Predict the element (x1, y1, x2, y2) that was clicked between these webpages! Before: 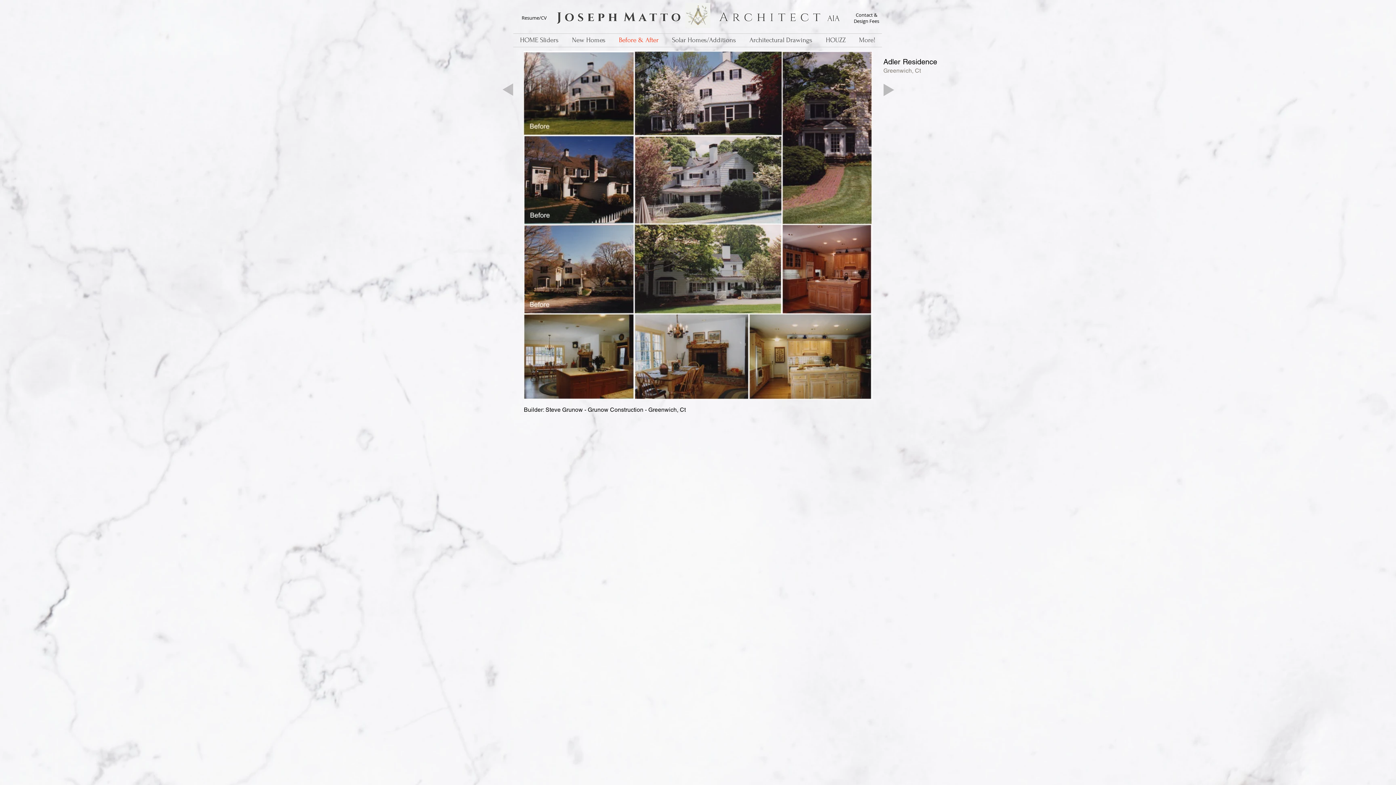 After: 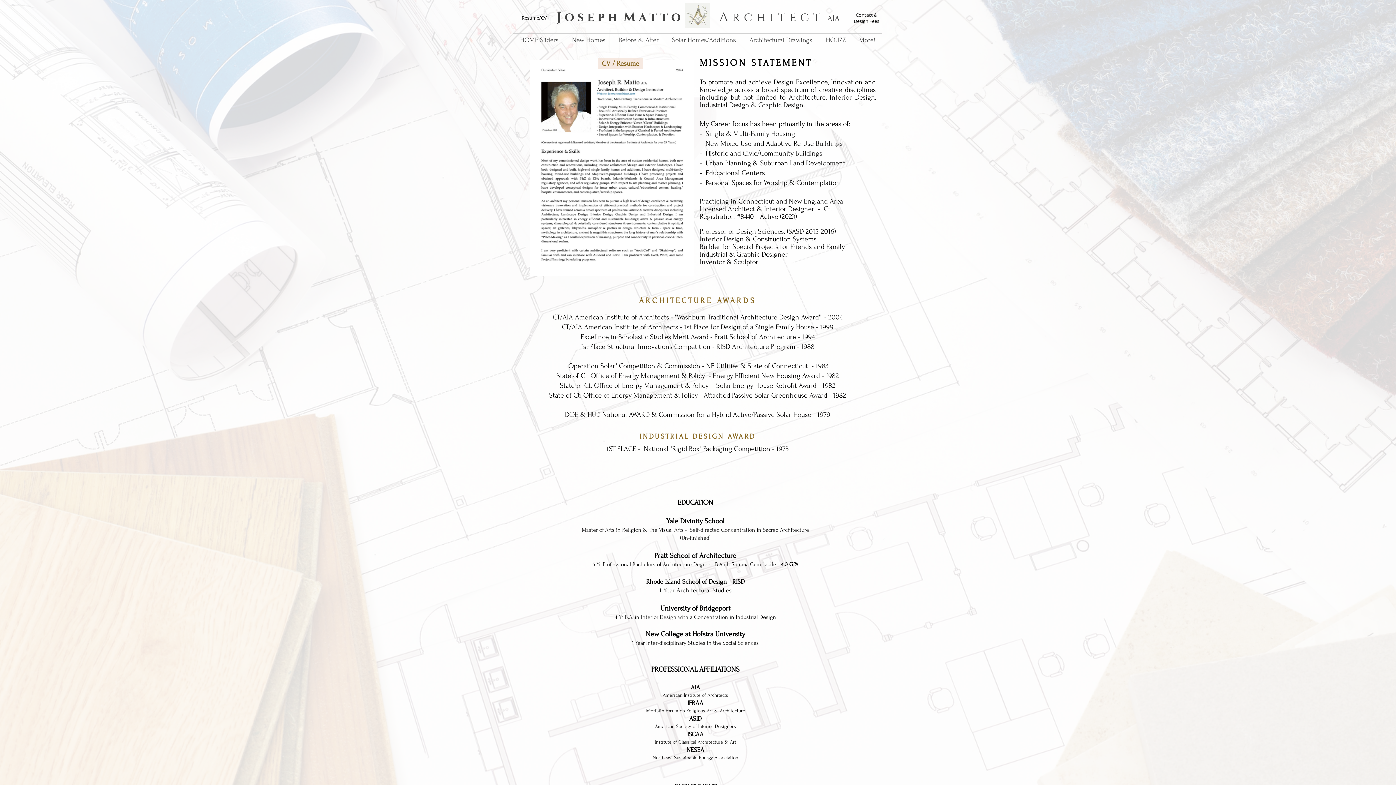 Action: bbox: (520, 12, 548, 23) label: Resume/CV